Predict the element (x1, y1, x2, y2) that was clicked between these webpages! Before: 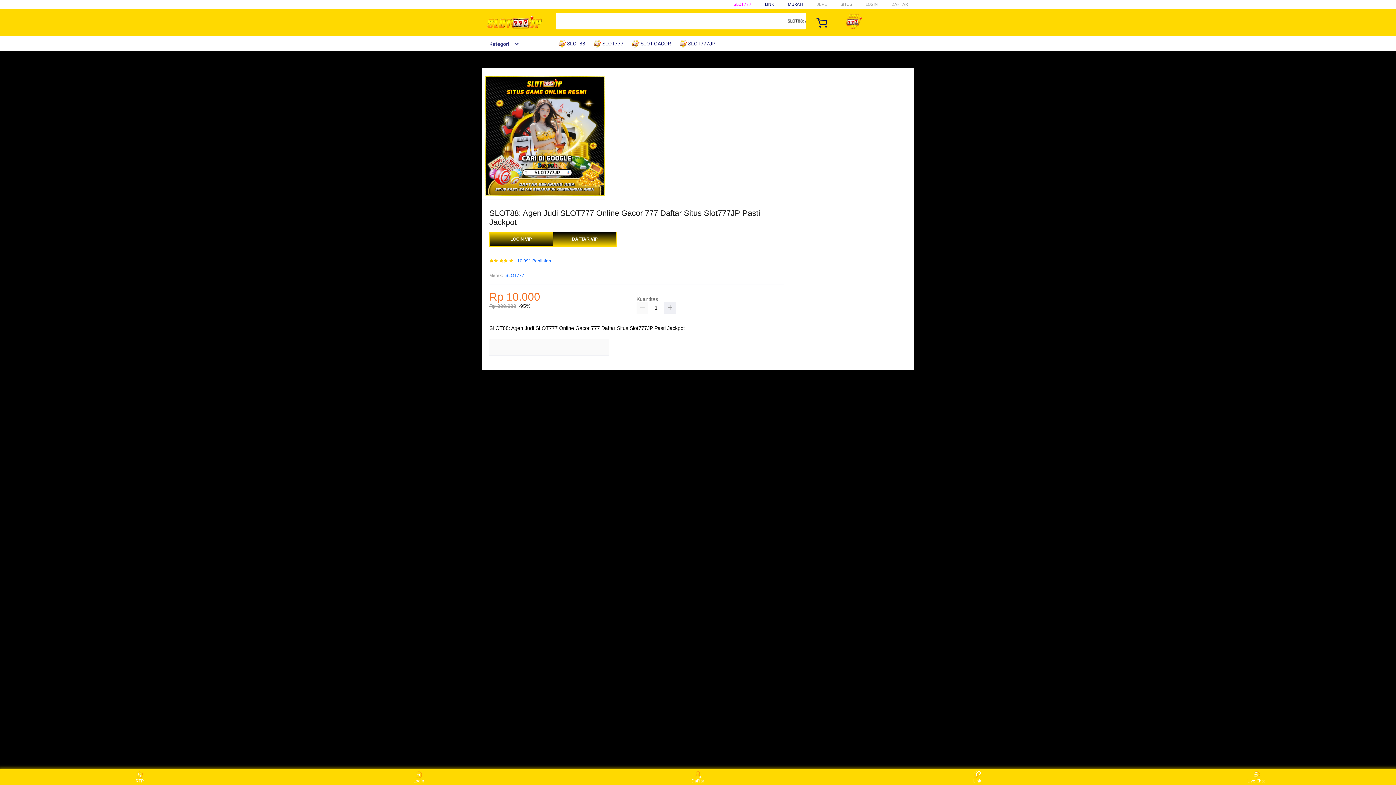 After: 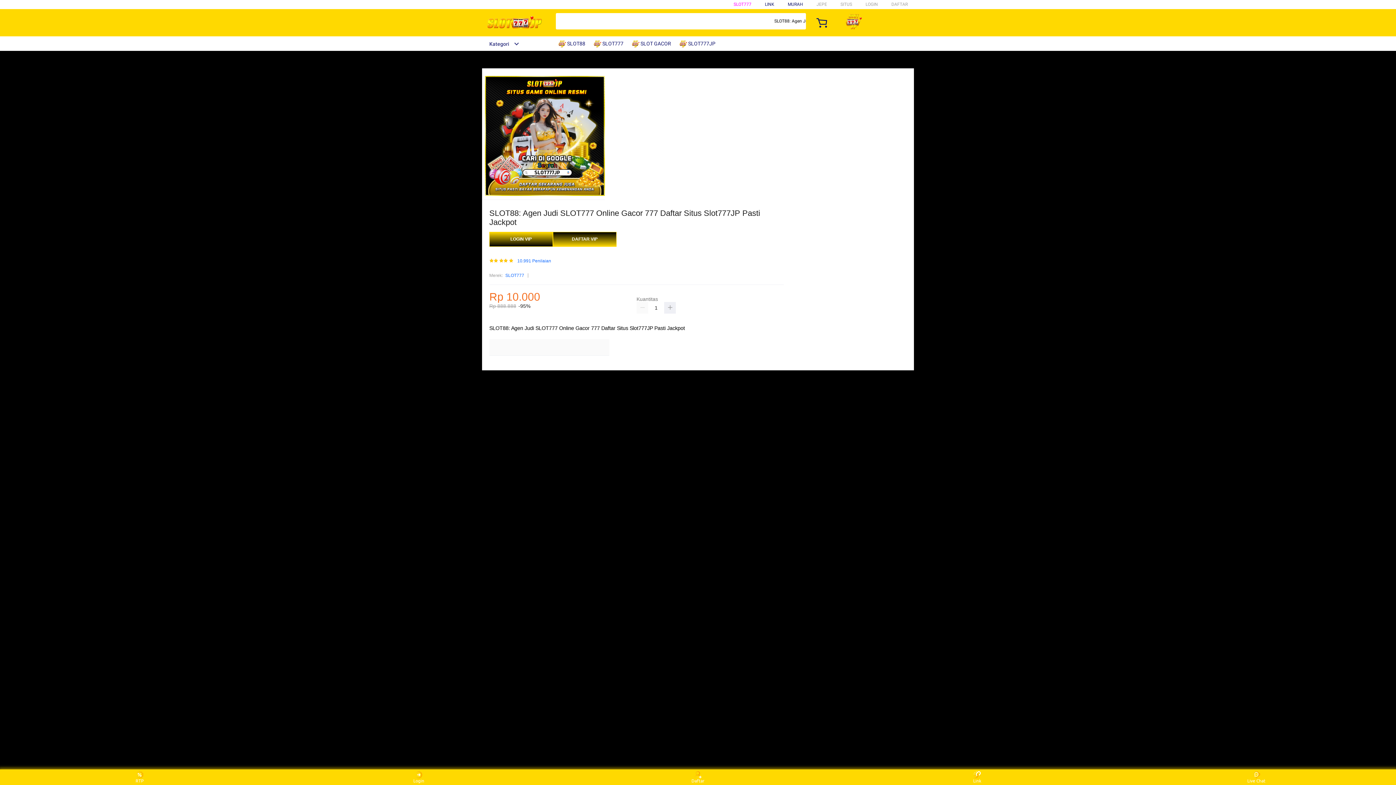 Action: bbox: (632, 36, 674, 50) label:  SLOT GACOR